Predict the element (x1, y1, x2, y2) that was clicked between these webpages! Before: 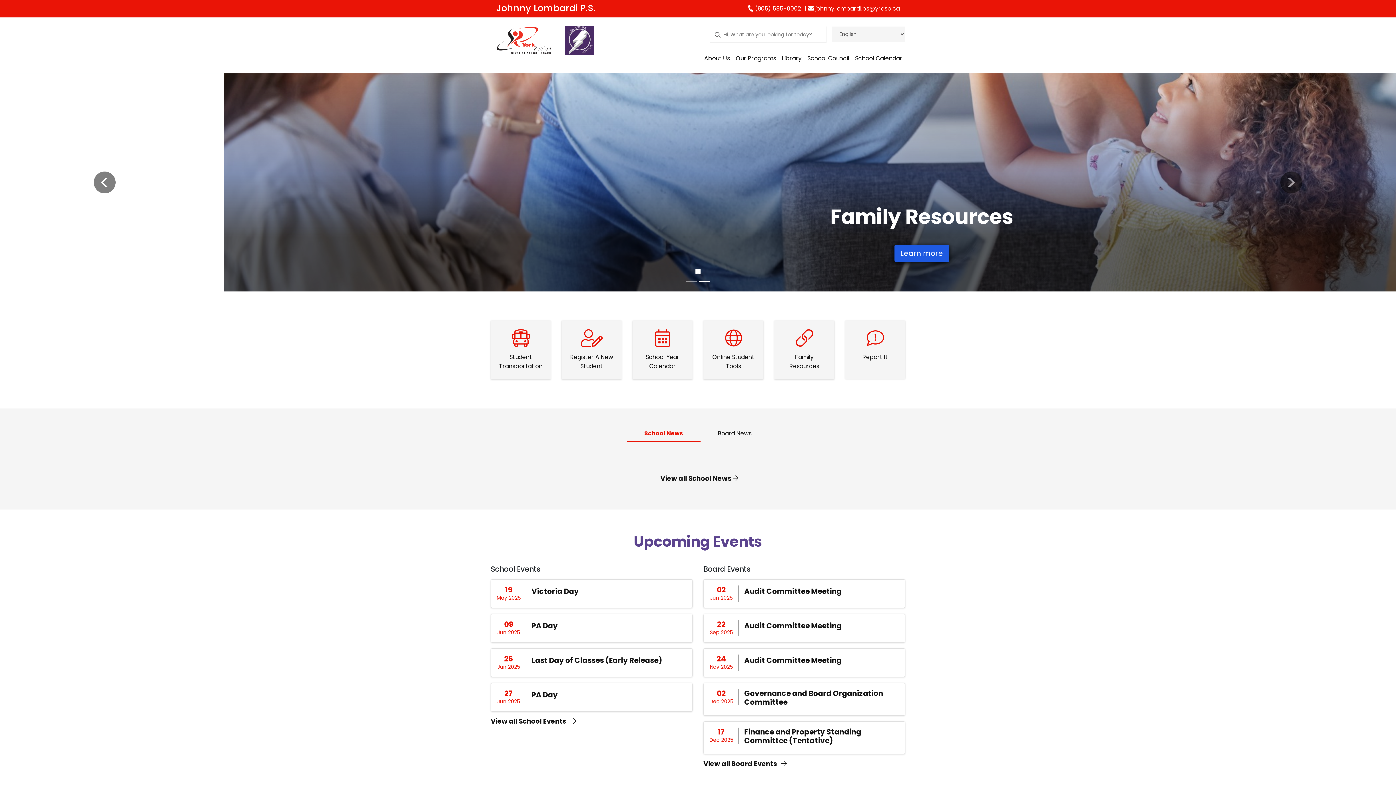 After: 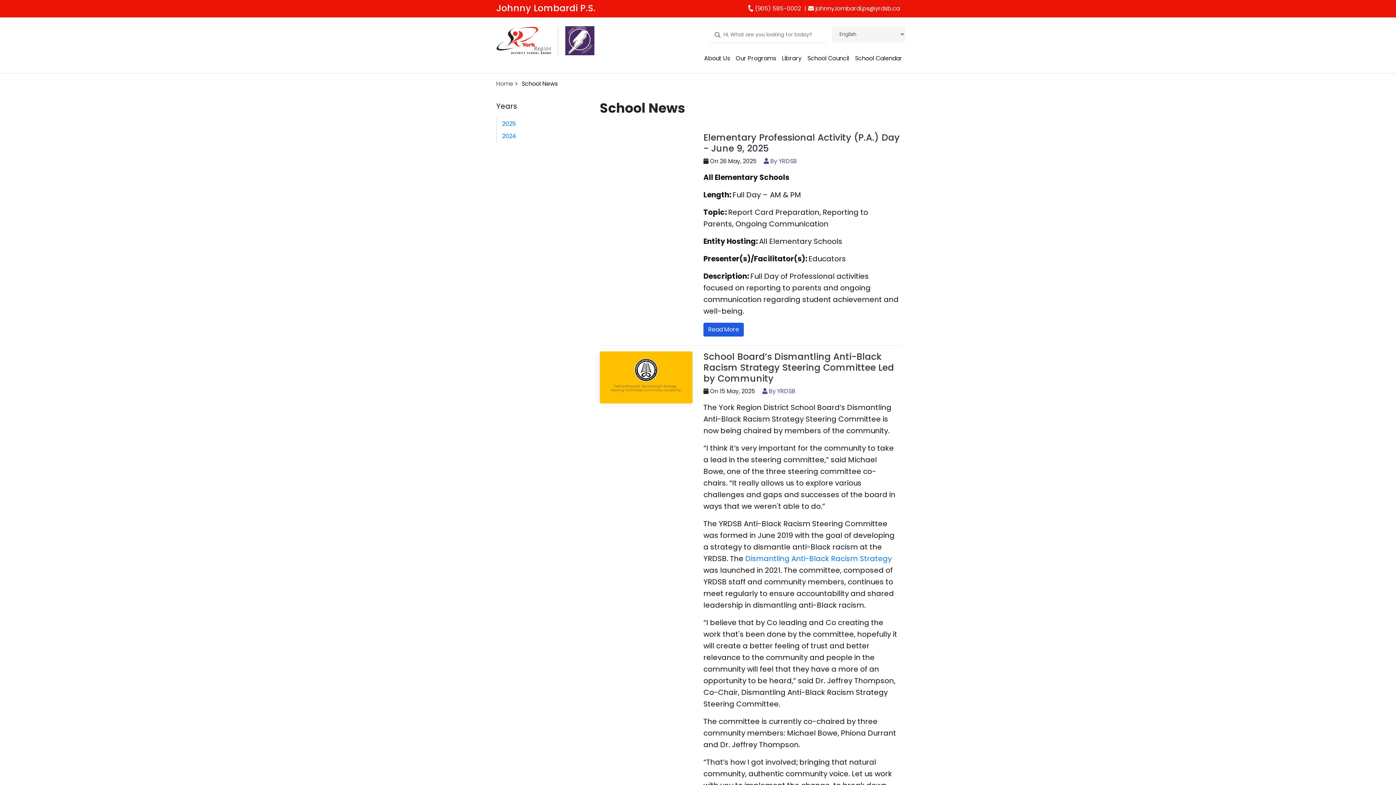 Action: bbox: (660, 474, 738, 483) label: View all School News 